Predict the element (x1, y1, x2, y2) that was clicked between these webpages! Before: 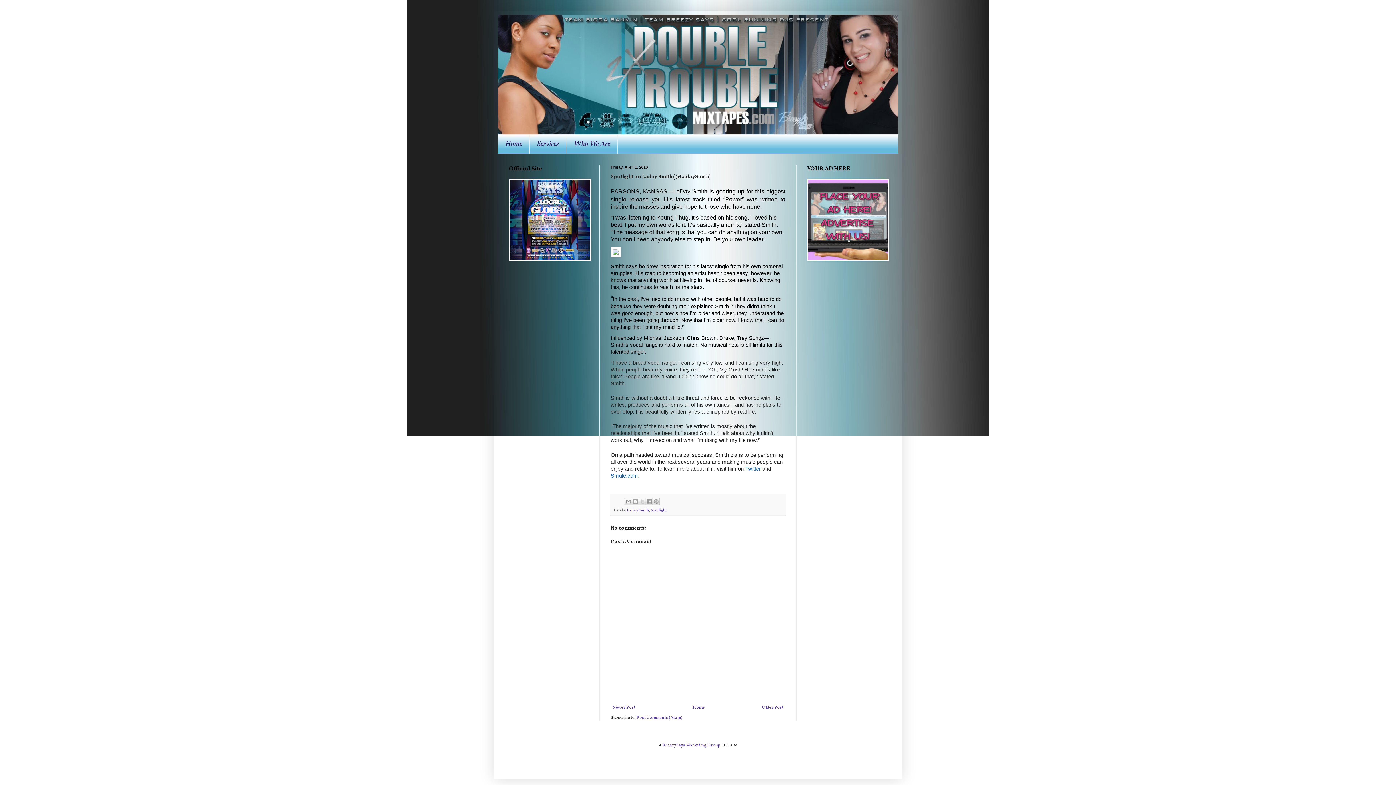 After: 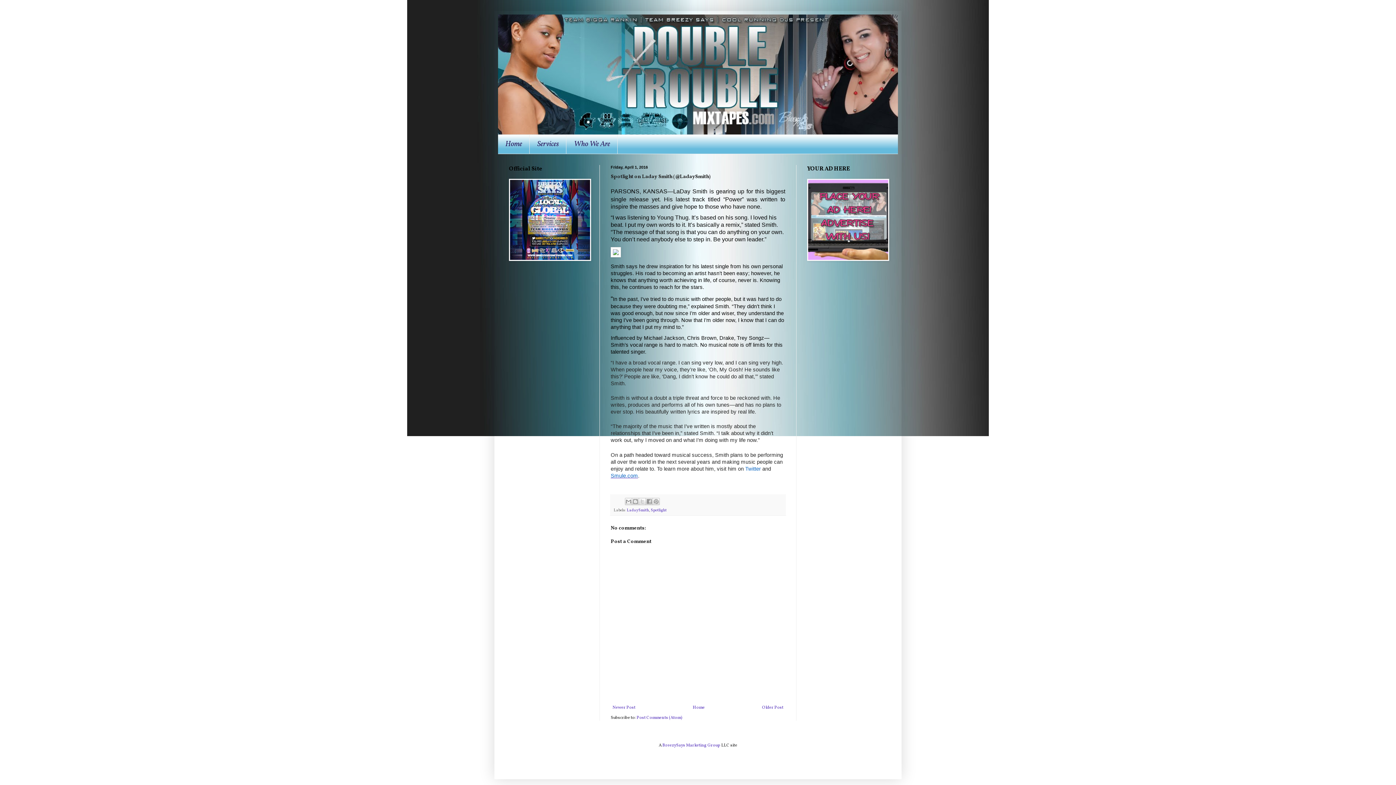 Action: label: Smule.com bbox: (610, 472, 638, 478)